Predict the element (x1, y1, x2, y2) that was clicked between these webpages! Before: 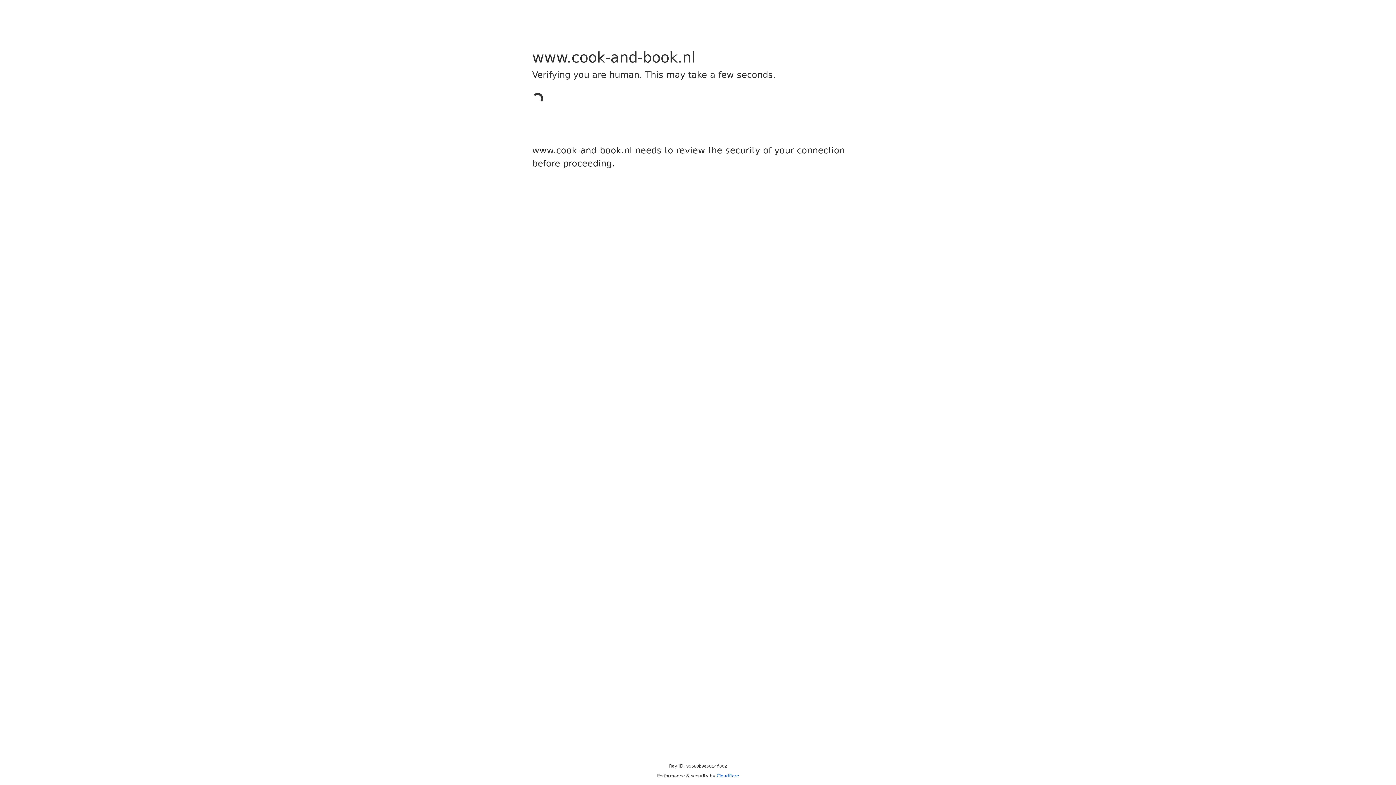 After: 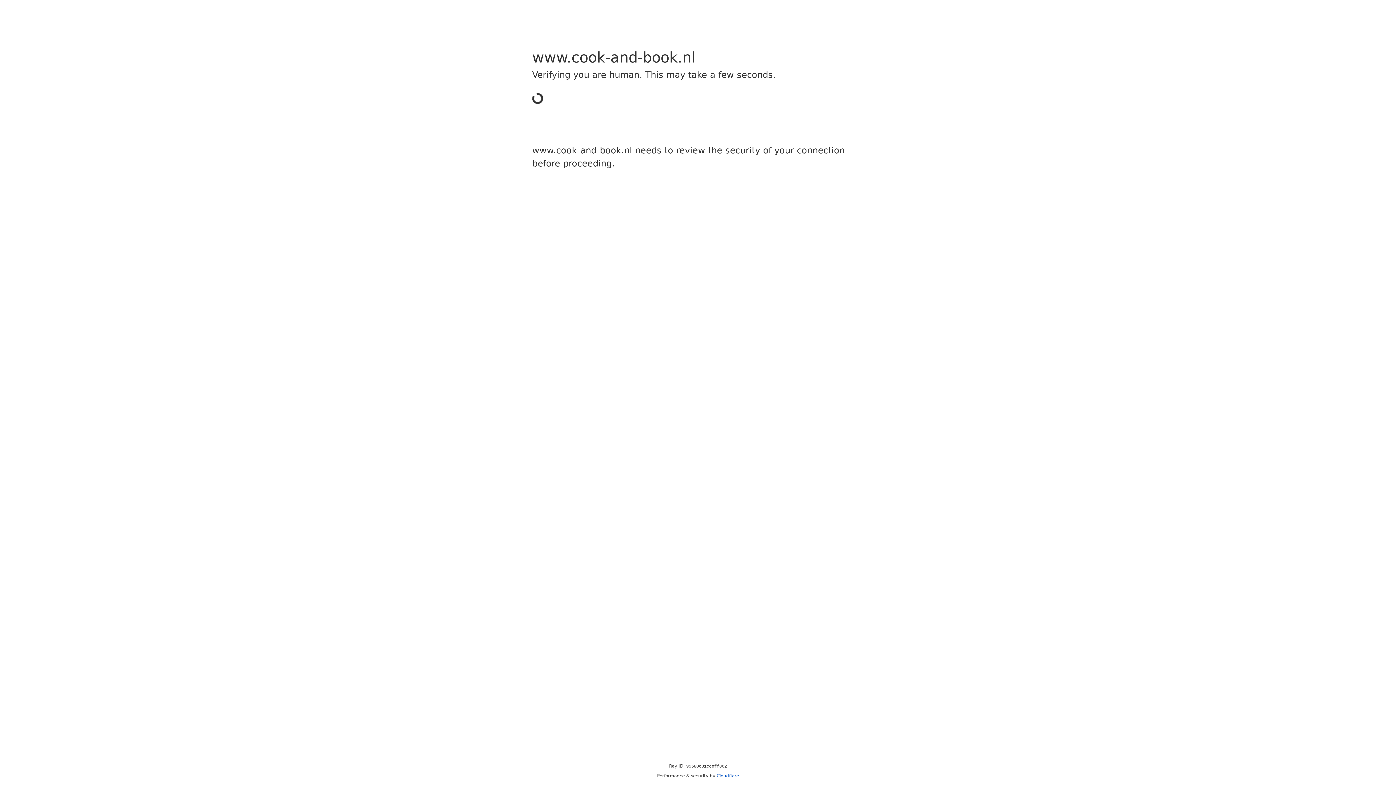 Action: bbox: (716, 773, 739, 778) label: Cloudflare